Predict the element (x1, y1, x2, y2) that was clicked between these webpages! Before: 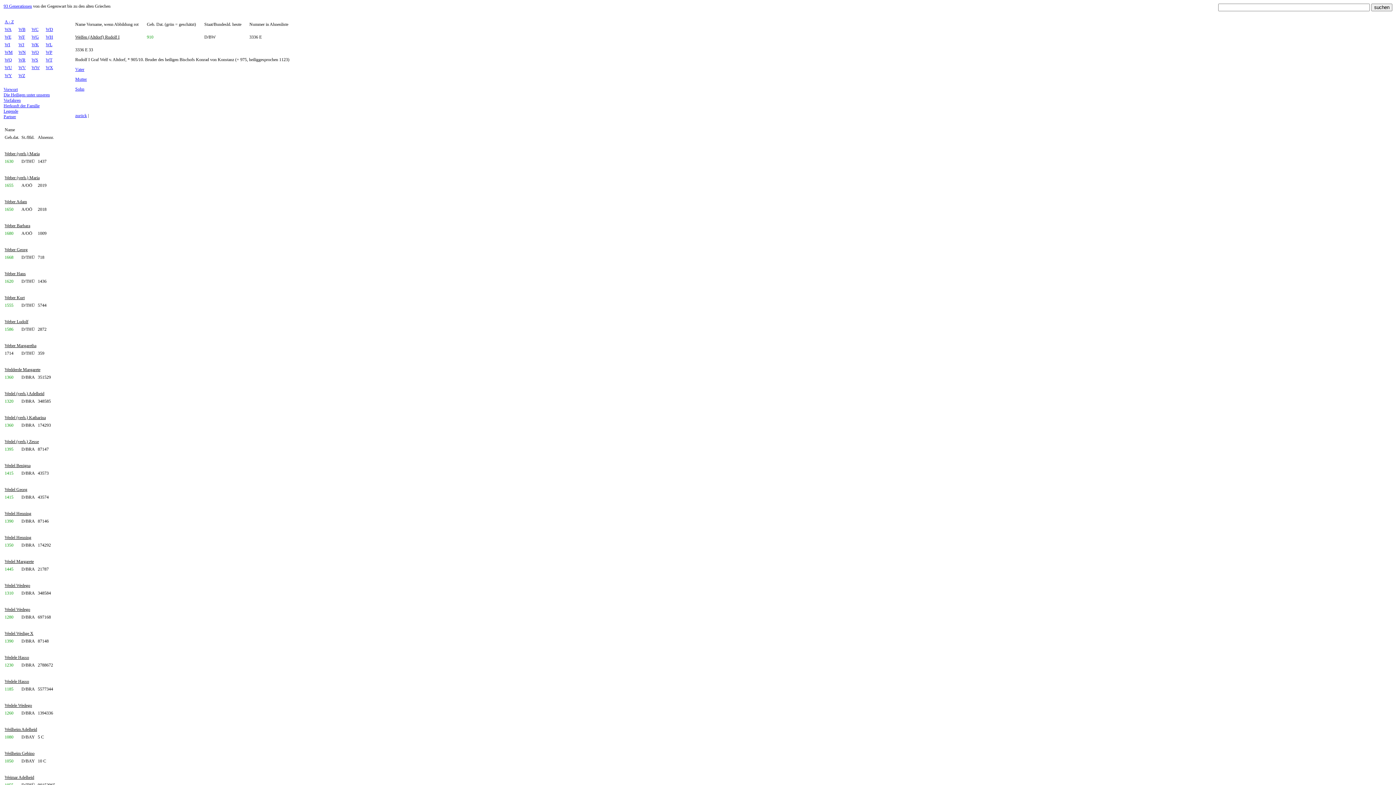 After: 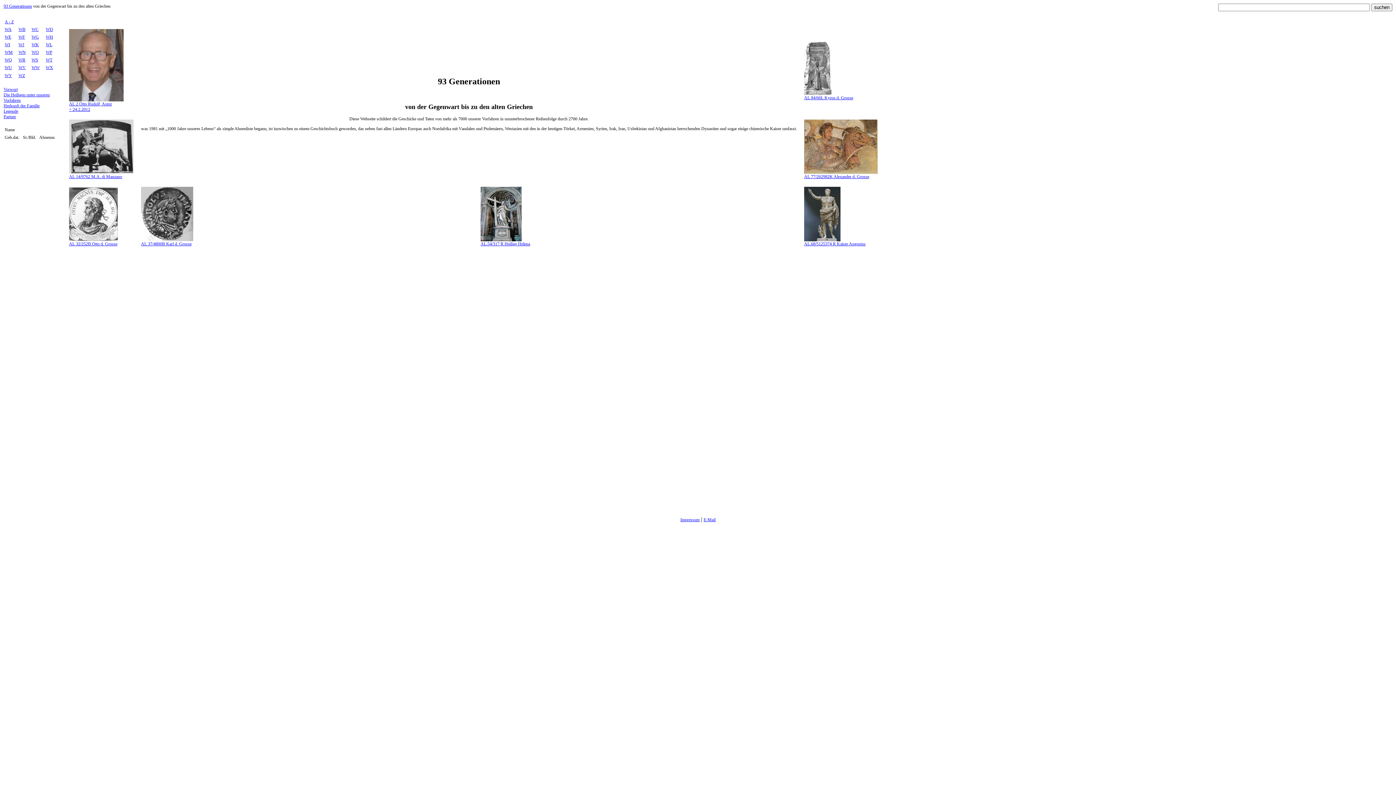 Action: bbox: (18, 65, 25, 70) label: WV